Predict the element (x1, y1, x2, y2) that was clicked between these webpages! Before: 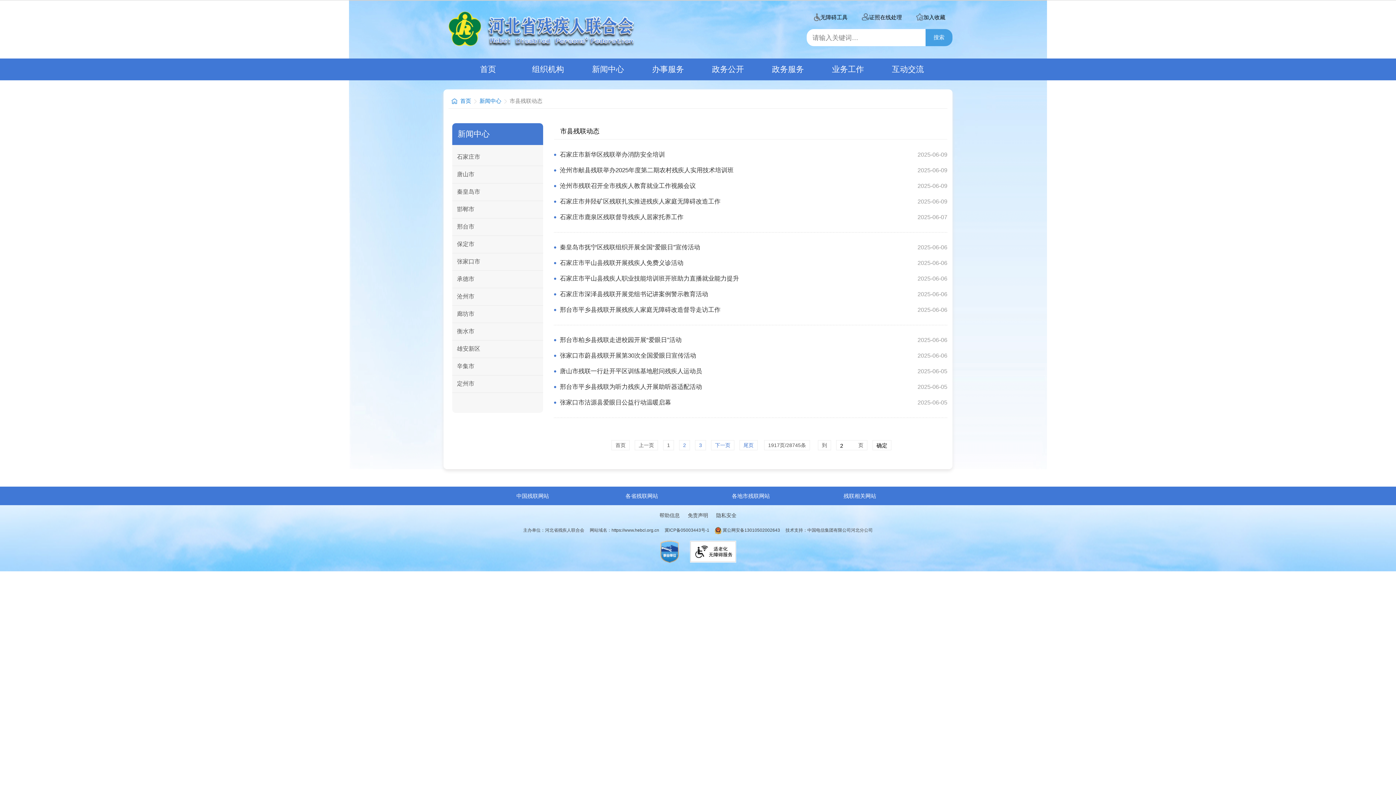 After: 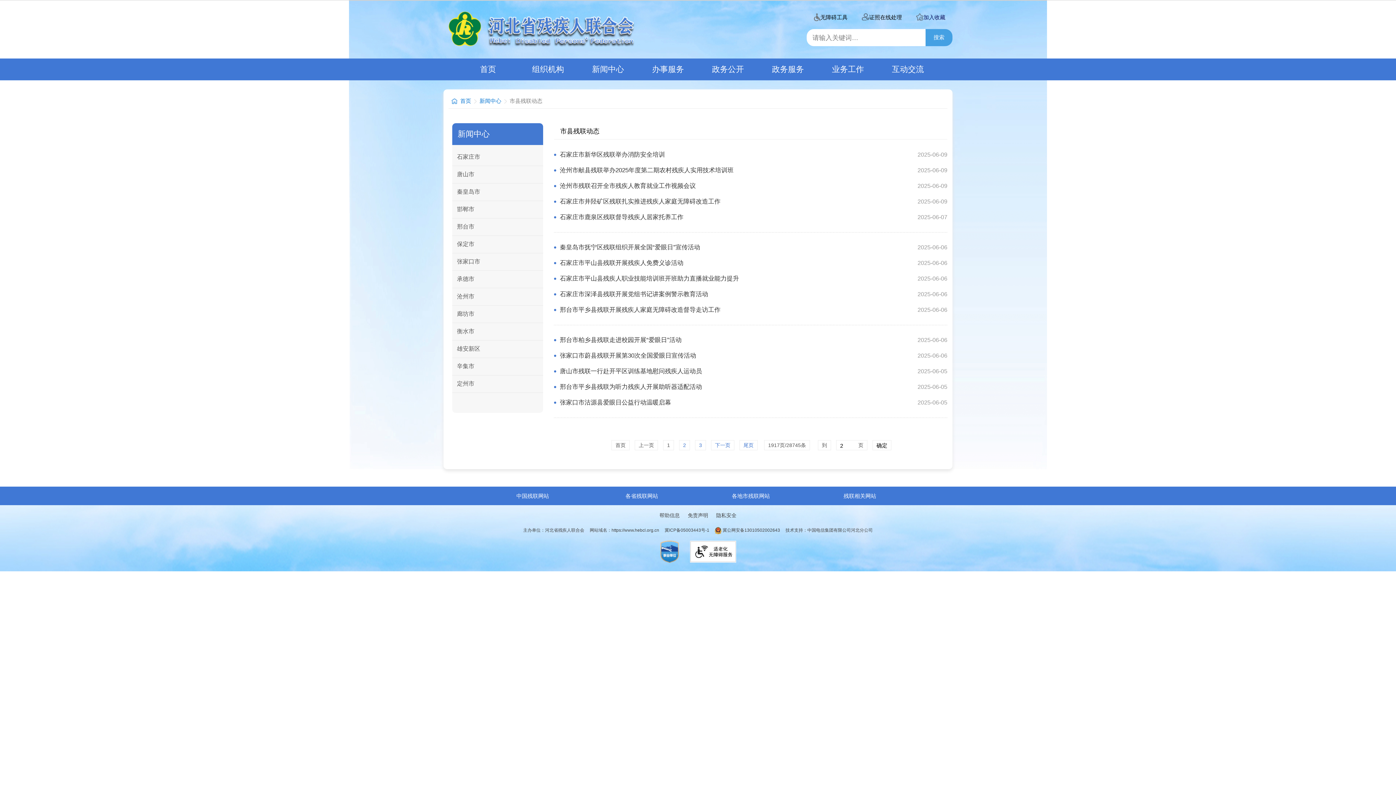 Action: label: 加入收藏 bbox: (916, 12, 945, 21)